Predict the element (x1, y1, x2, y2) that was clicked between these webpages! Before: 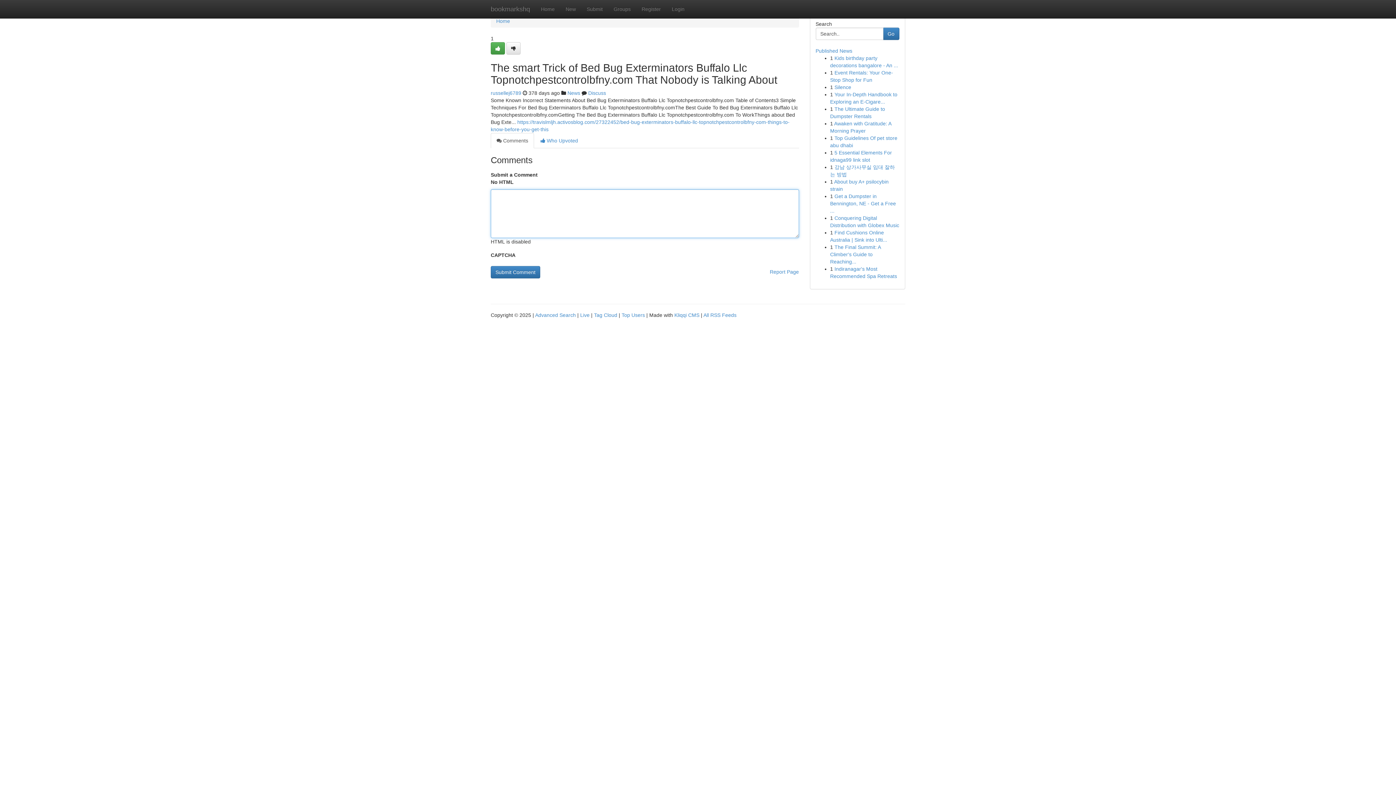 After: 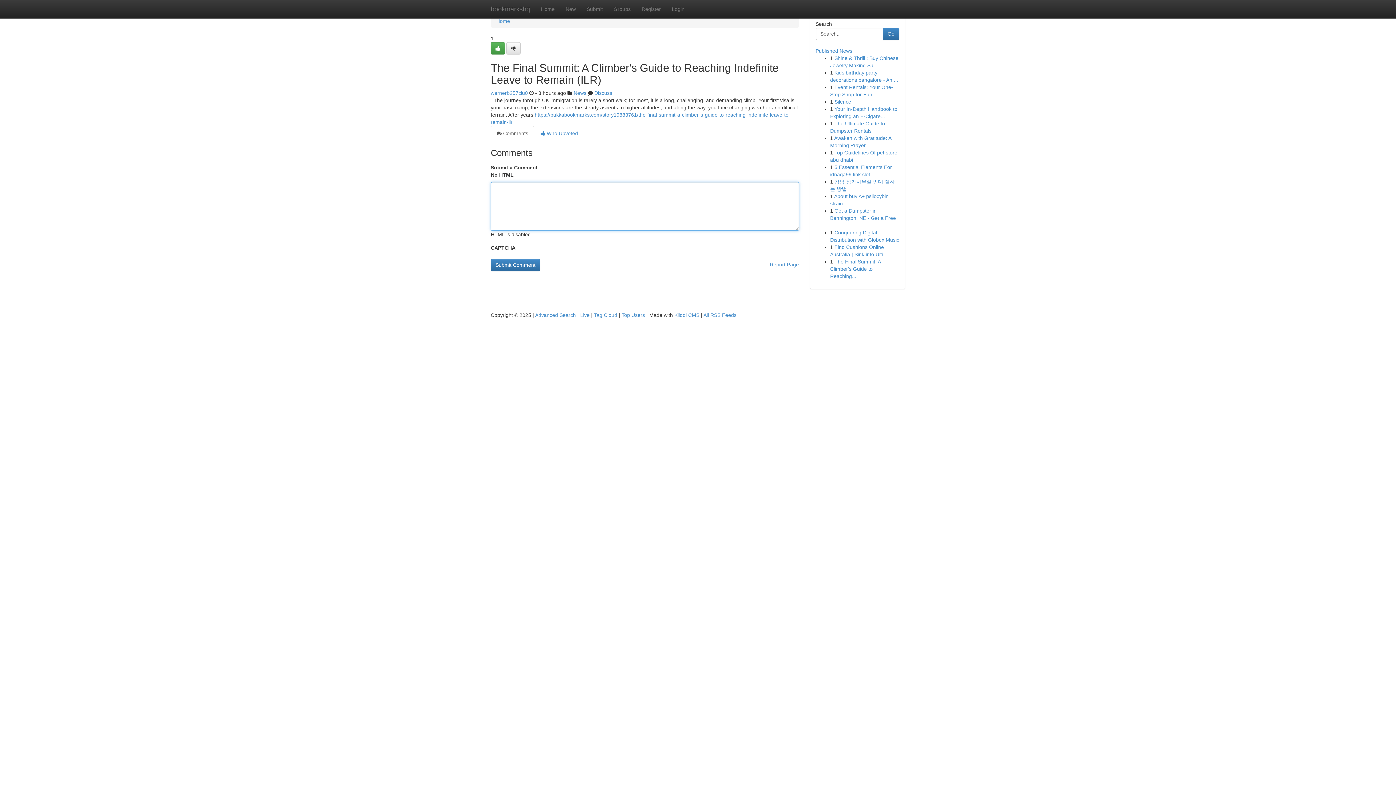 Action: label: The Final Summit: A Climber's Guide to Reaching... bbox: (830, 244, 880, 264)